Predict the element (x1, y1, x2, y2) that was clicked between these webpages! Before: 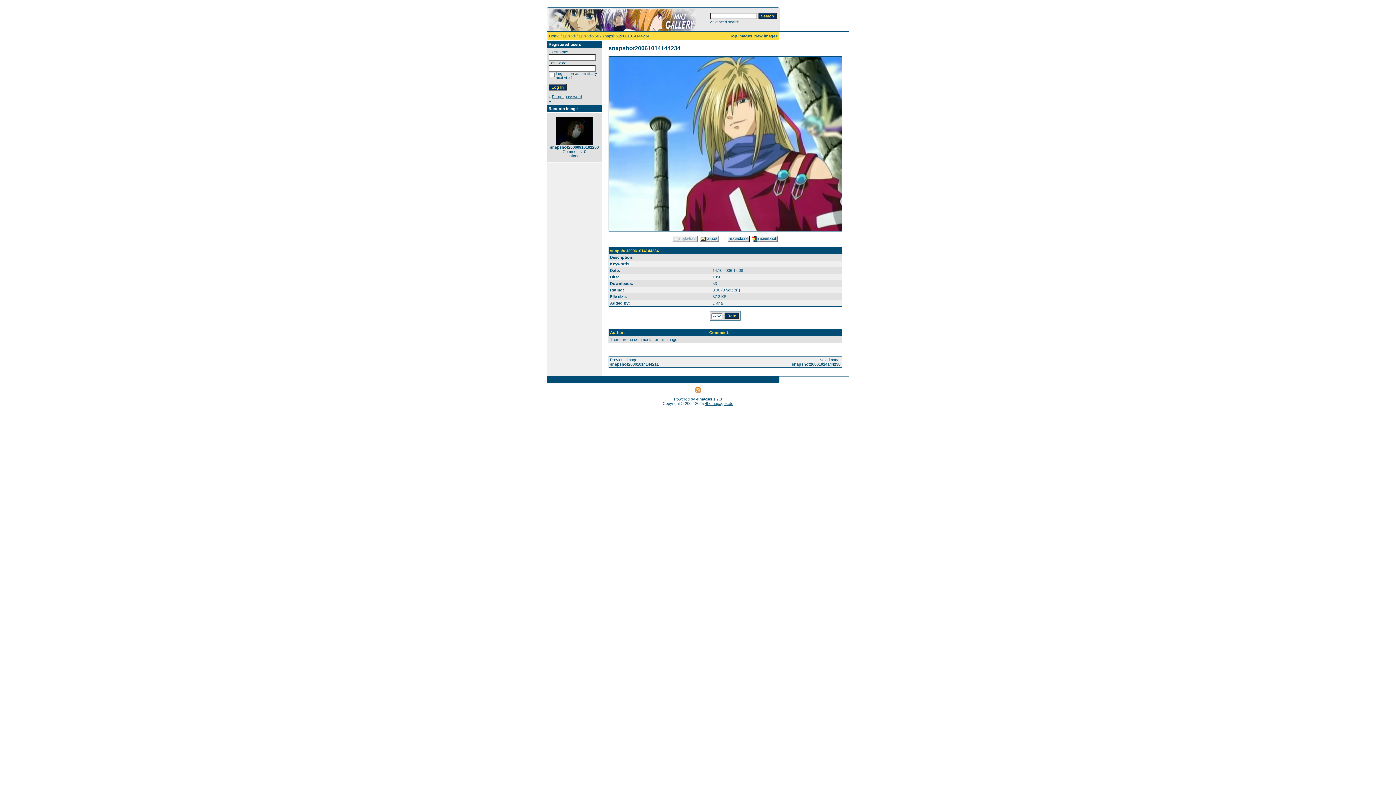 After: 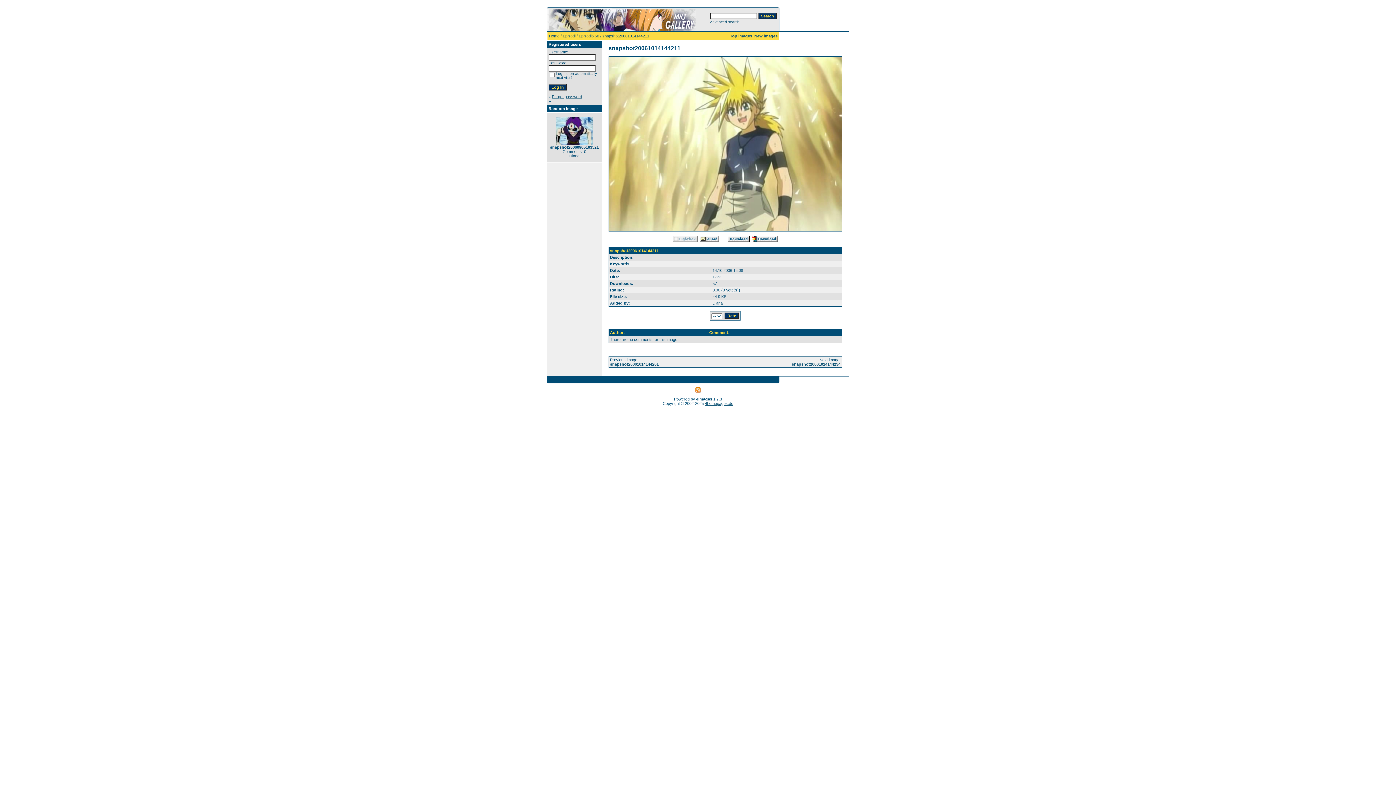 Action: label: snapshot20061014144211 bbox: (610, 362, 658, 366)